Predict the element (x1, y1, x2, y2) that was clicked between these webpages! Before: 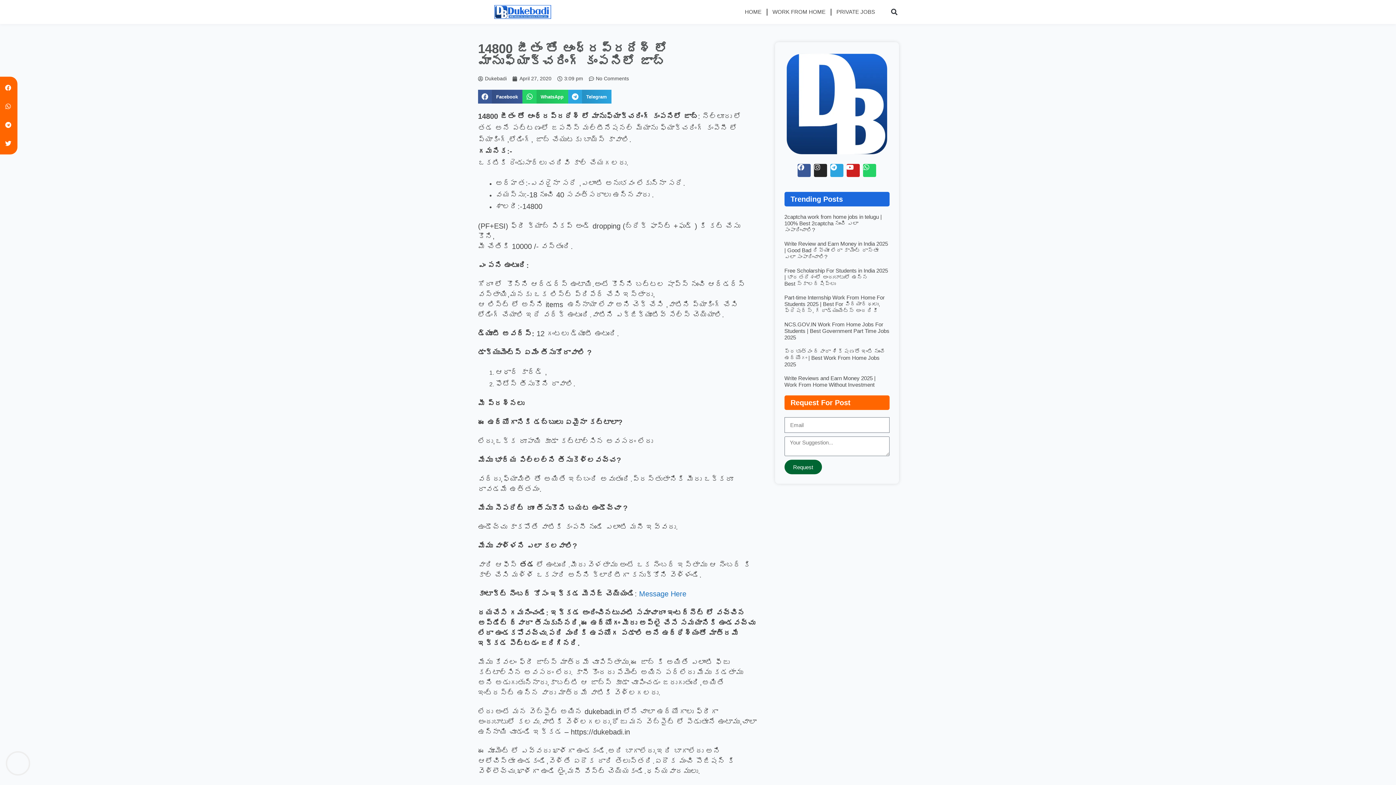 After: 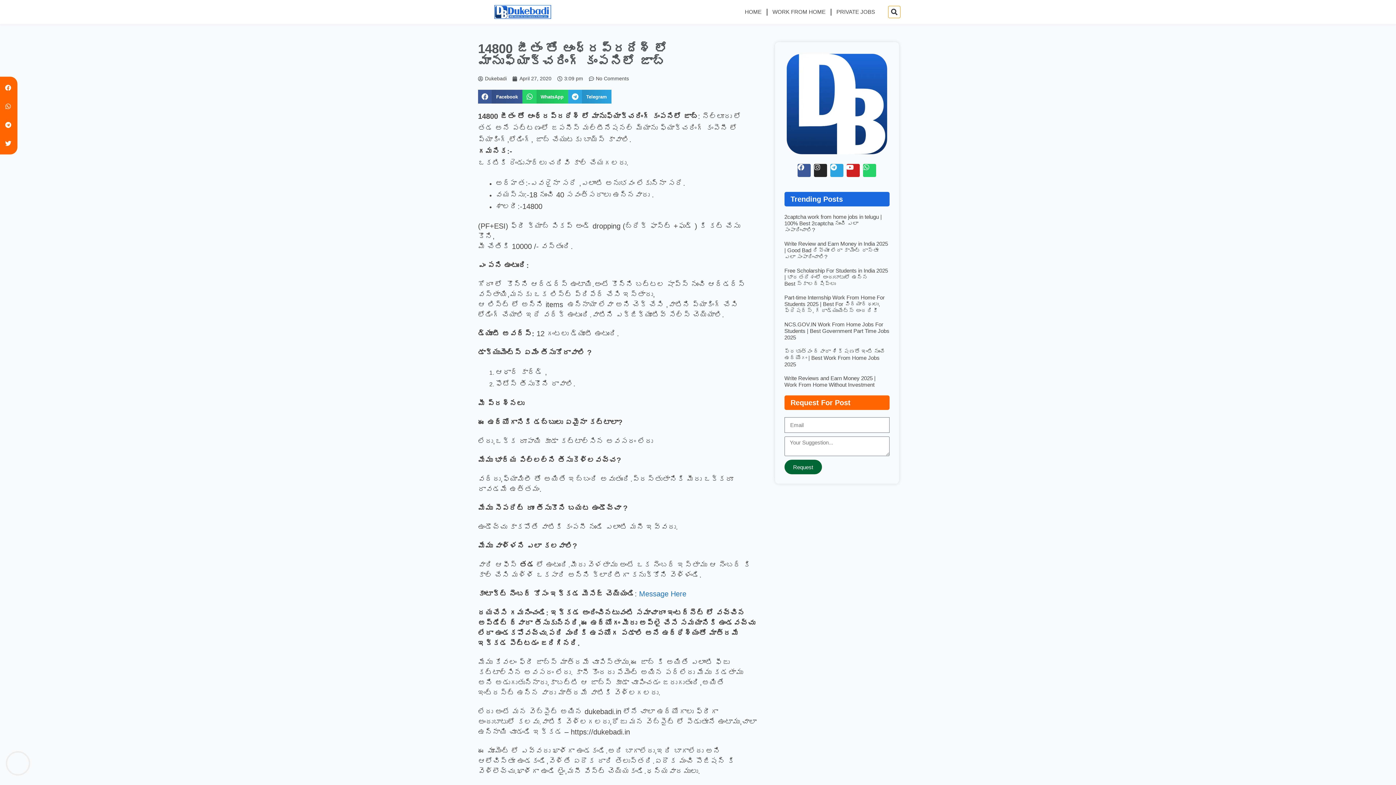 Action: bbox: (888, 6, 900, 17) label: Search